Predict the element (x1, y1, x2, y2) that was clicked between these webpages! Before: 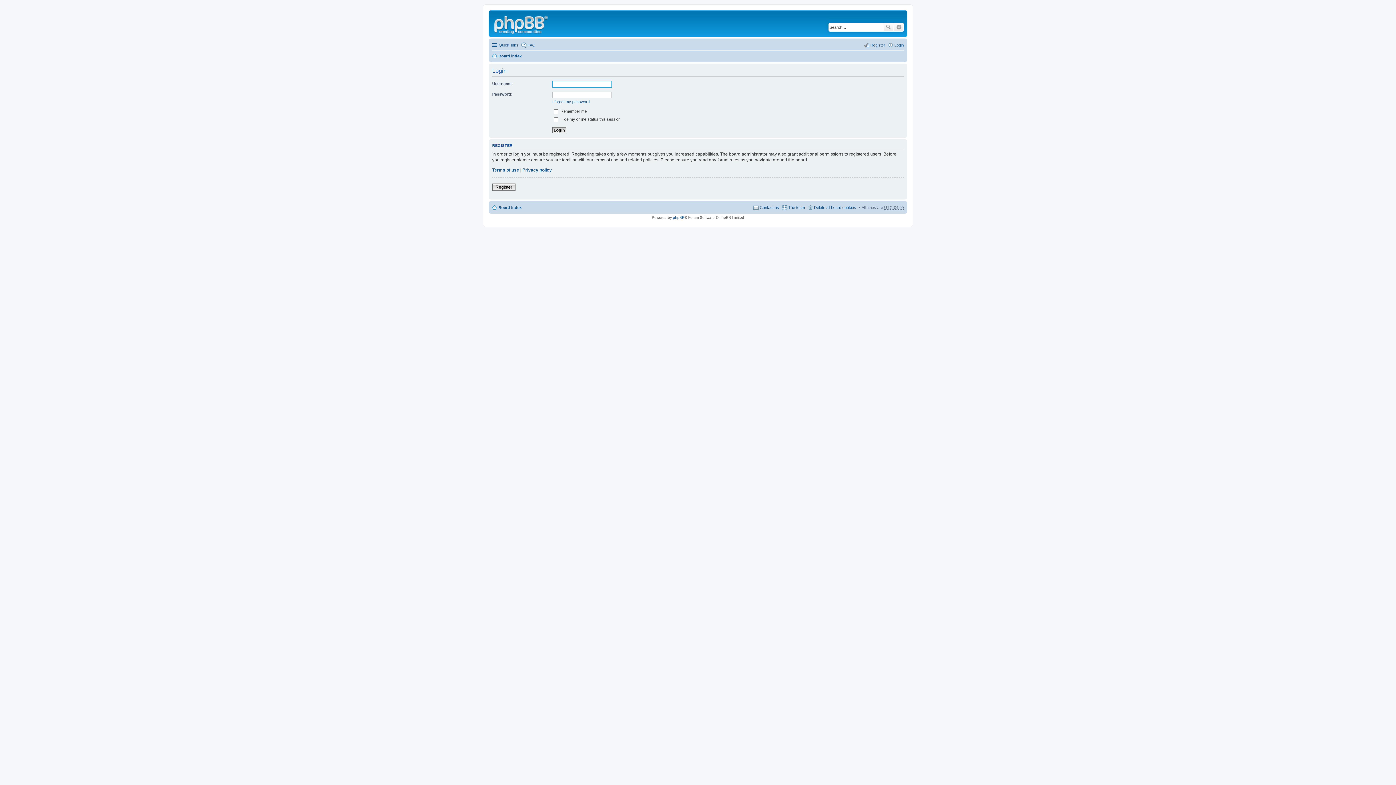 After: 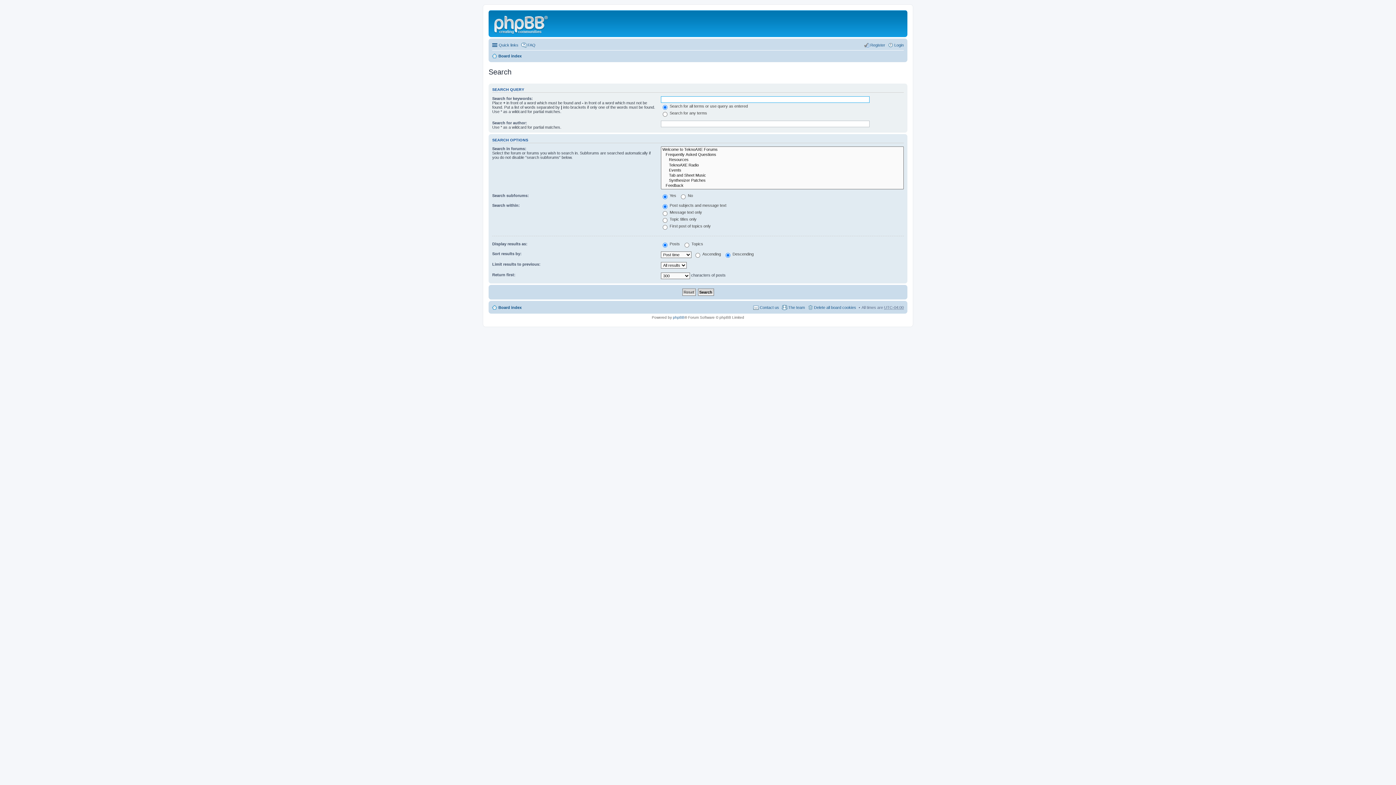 Action: bbox: (883, 22, 894, 31) label: Search